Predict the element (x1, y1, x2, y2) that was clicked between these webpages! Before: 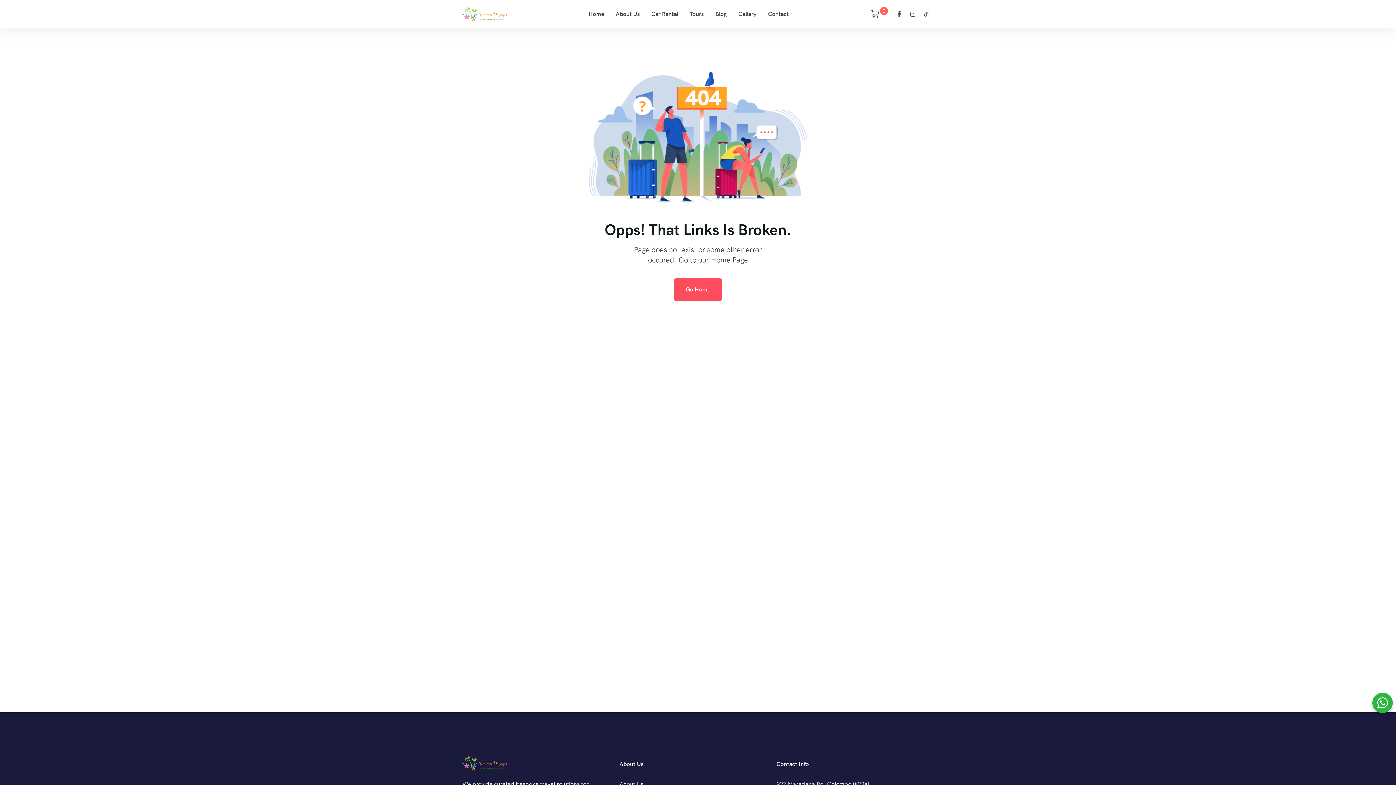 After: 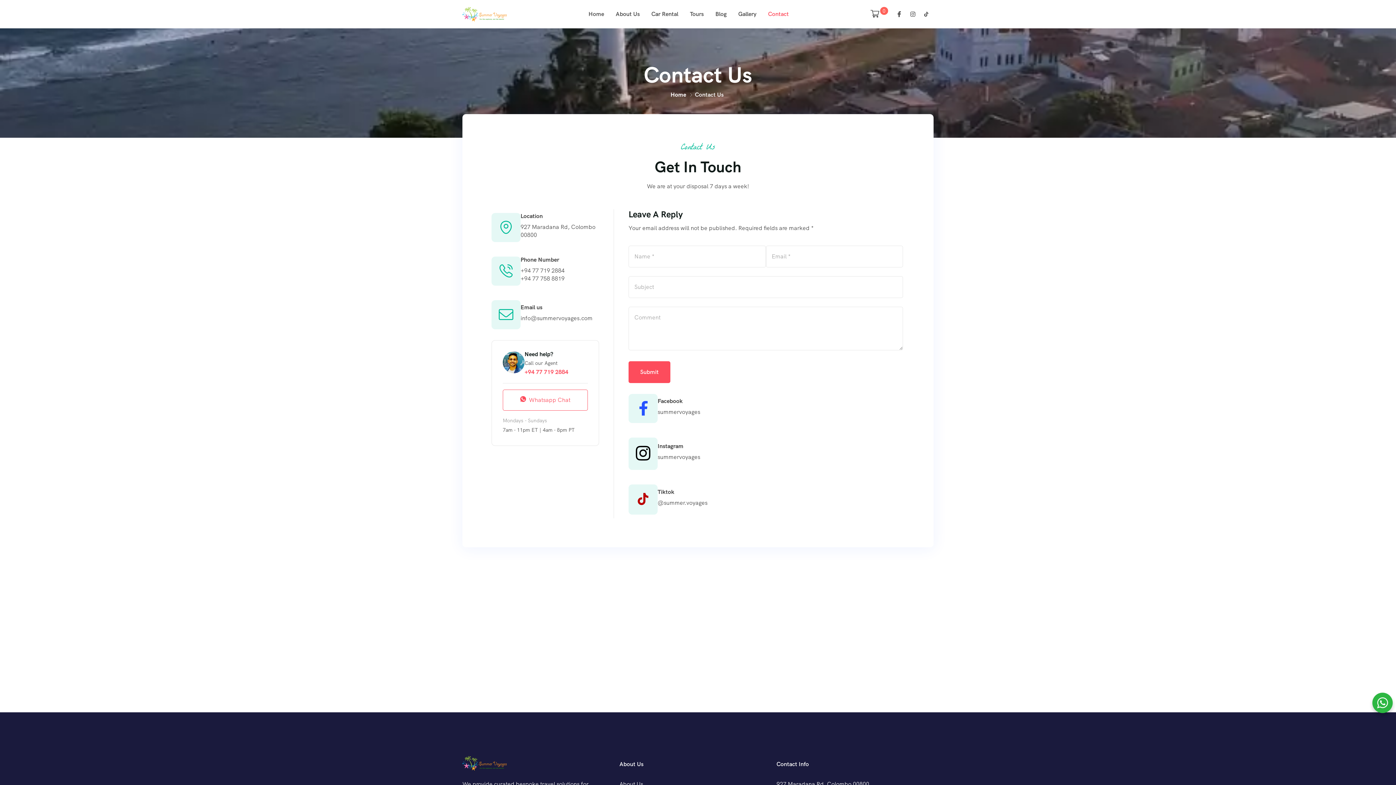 Action: label: Contact bbox: (762, 3, 794, 24)